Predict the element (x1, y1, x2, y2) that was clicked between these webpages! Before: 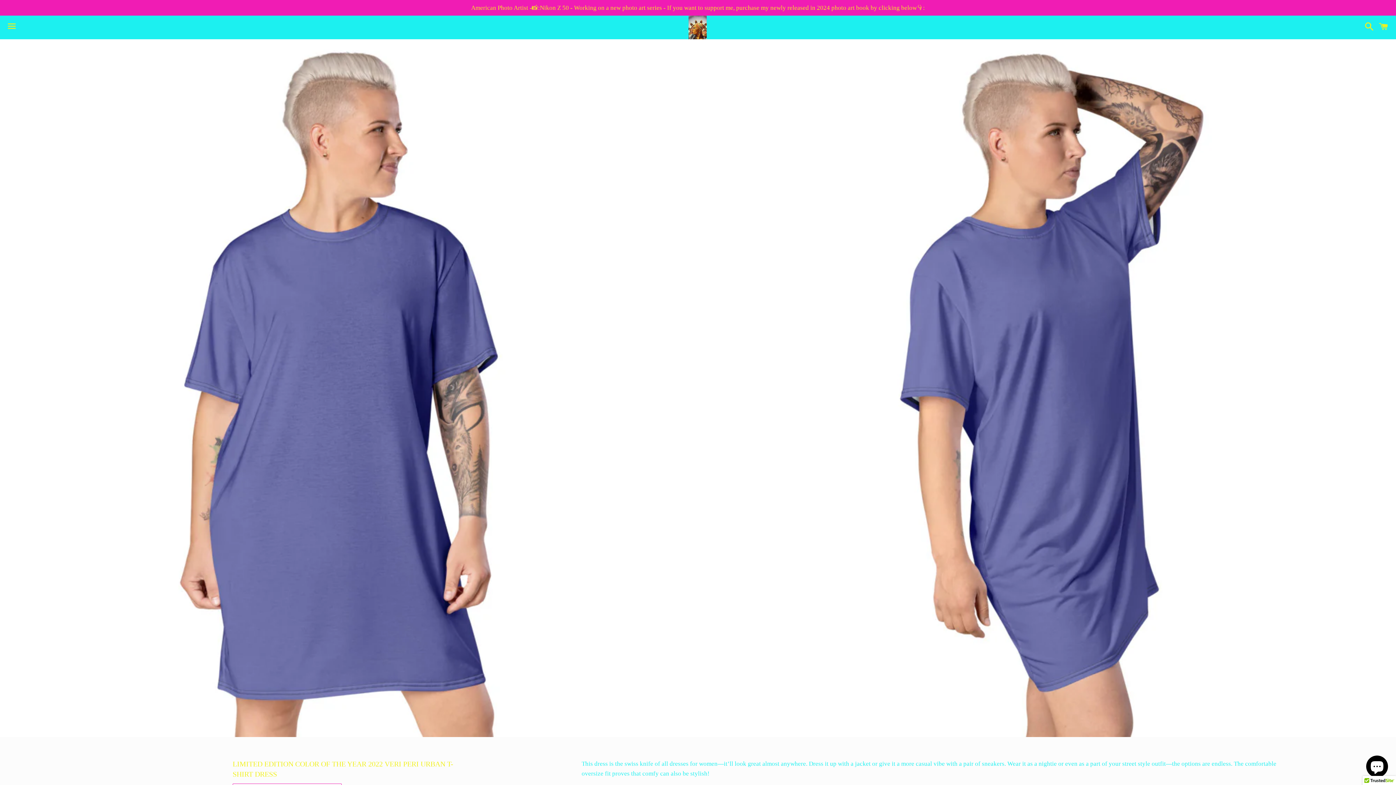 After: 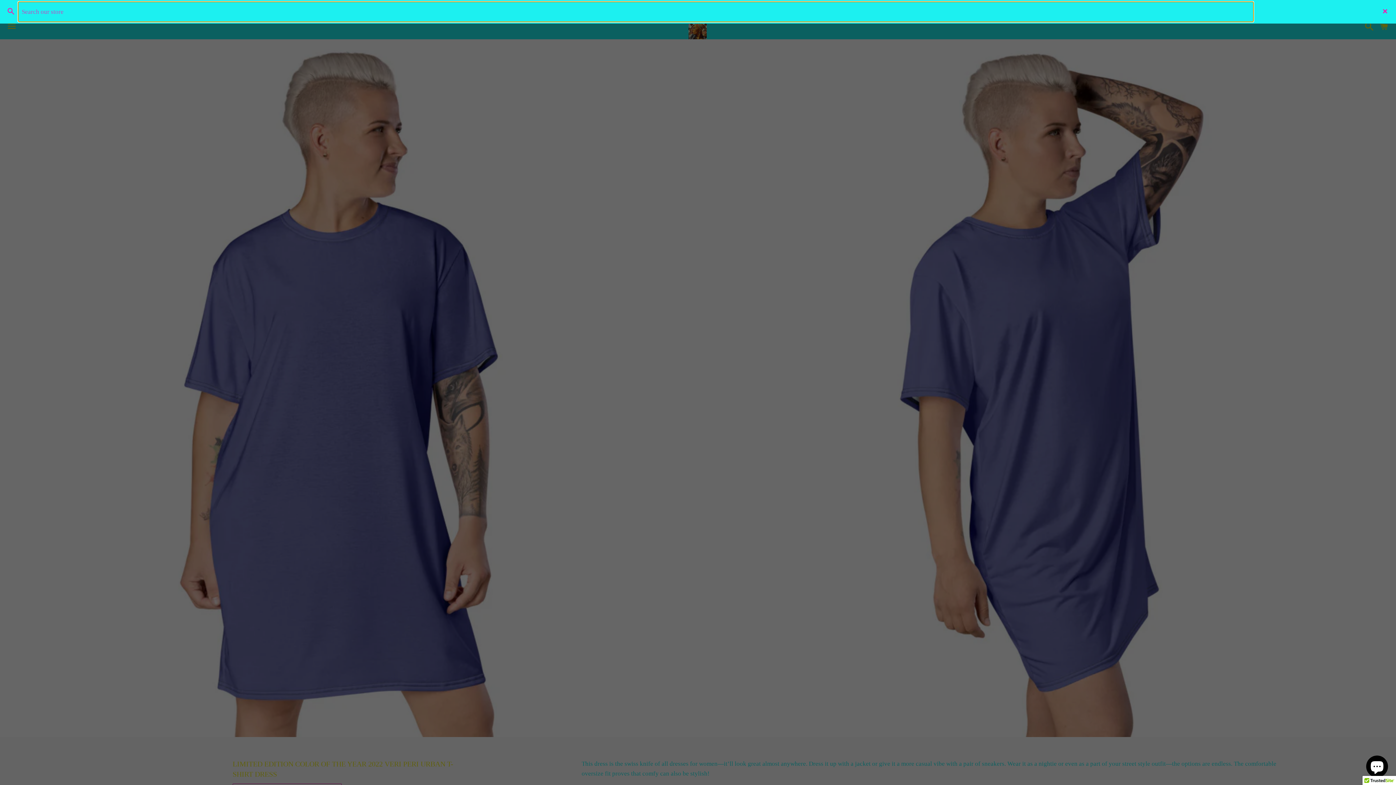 Action: label: Search bbox: (1361, 16, 1374, 38)